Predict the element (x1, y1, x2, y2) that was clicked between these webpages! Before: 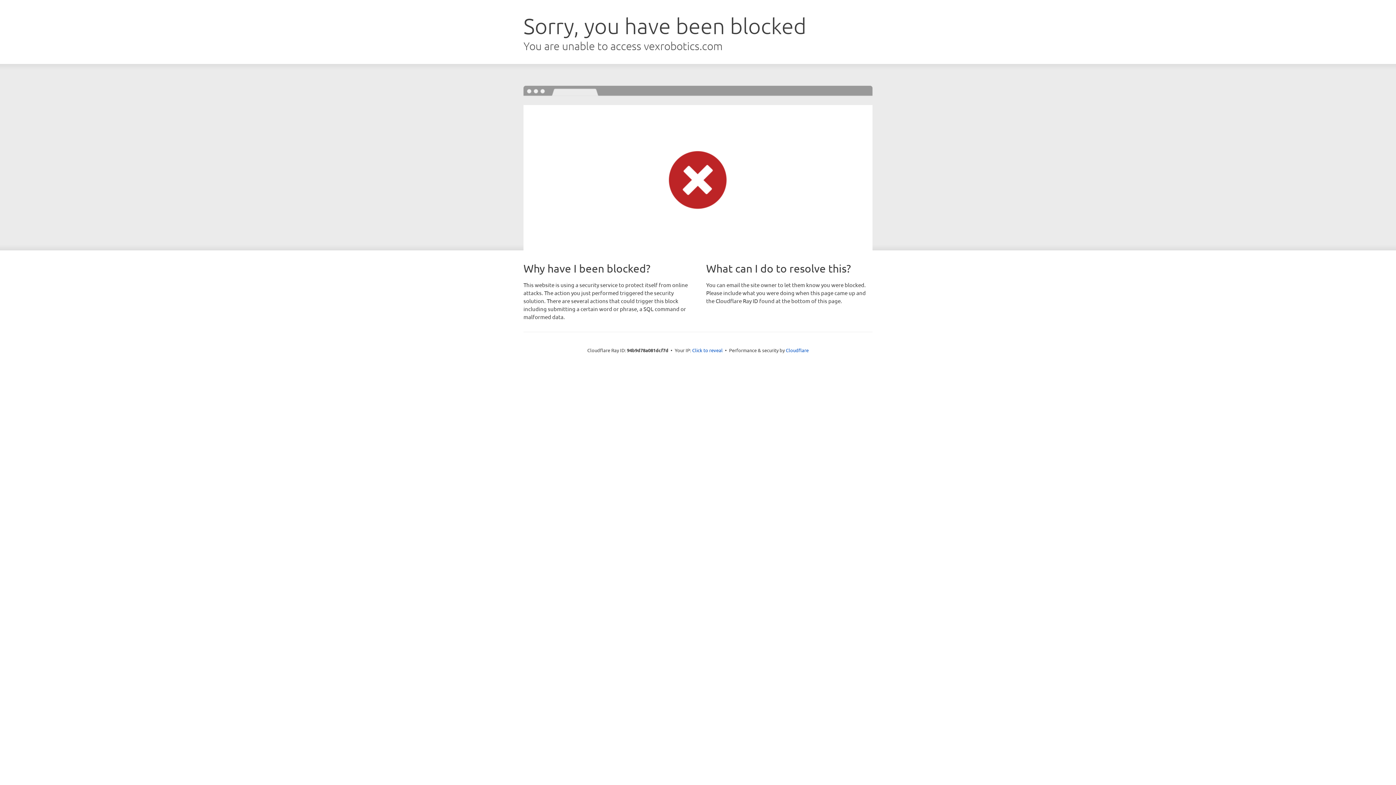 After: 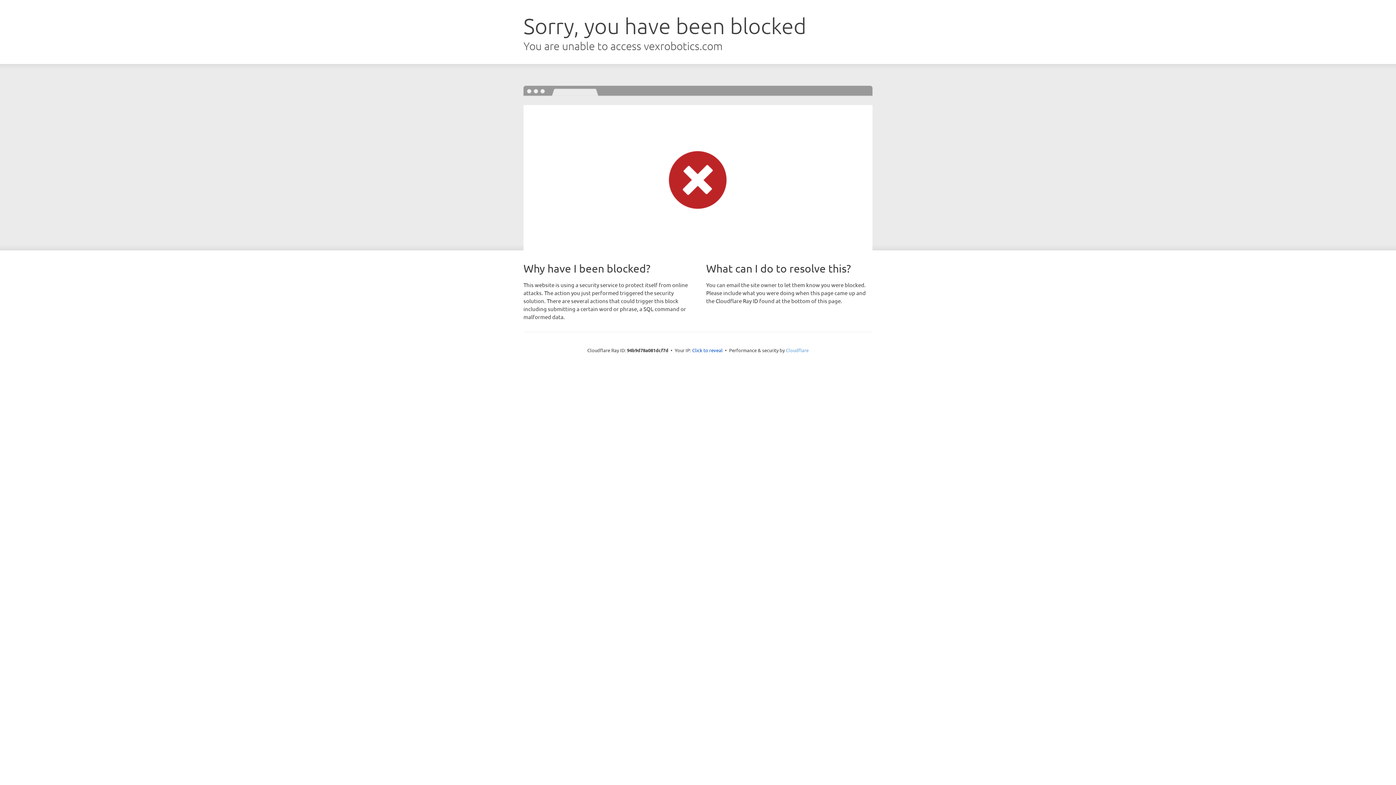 Action: label: Cloudflare bbox: (786, 347, 808, 353)